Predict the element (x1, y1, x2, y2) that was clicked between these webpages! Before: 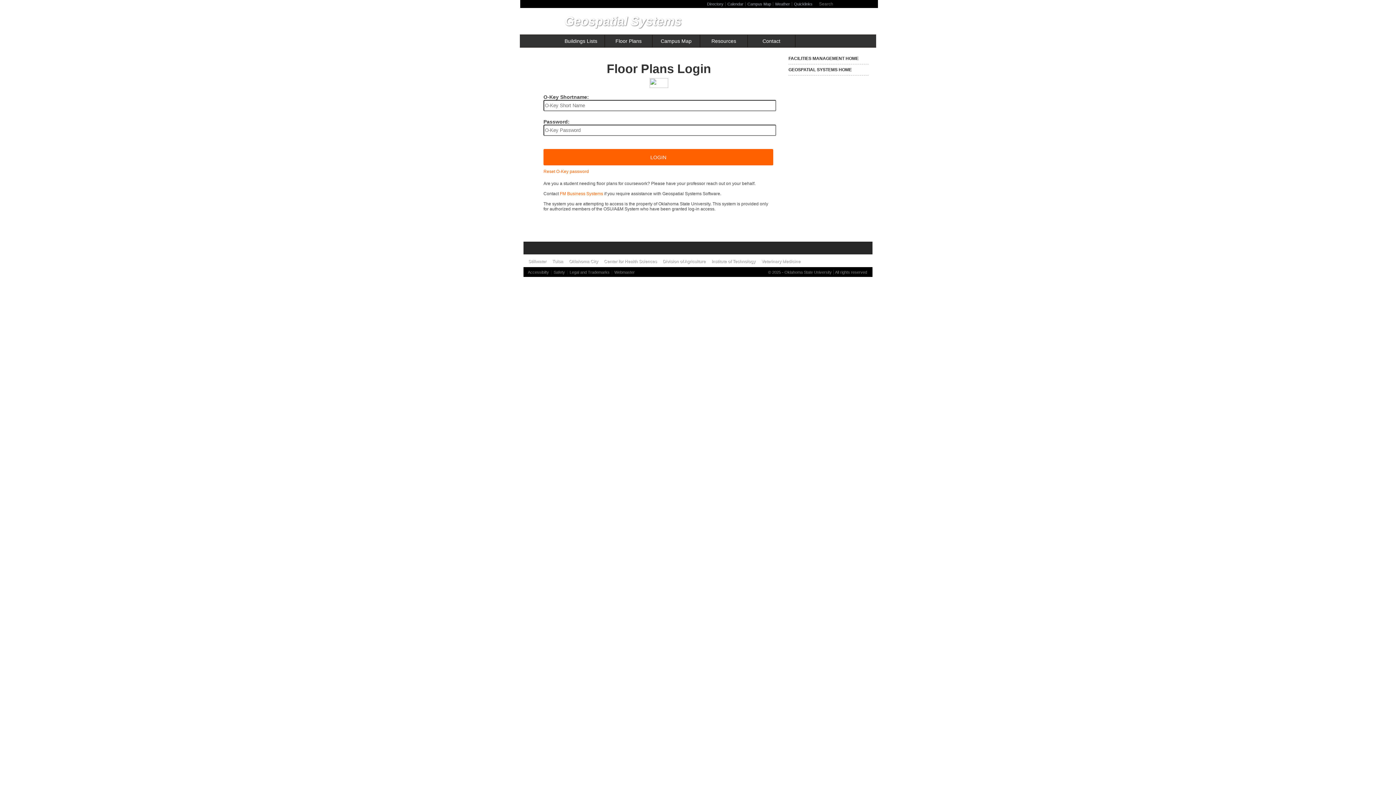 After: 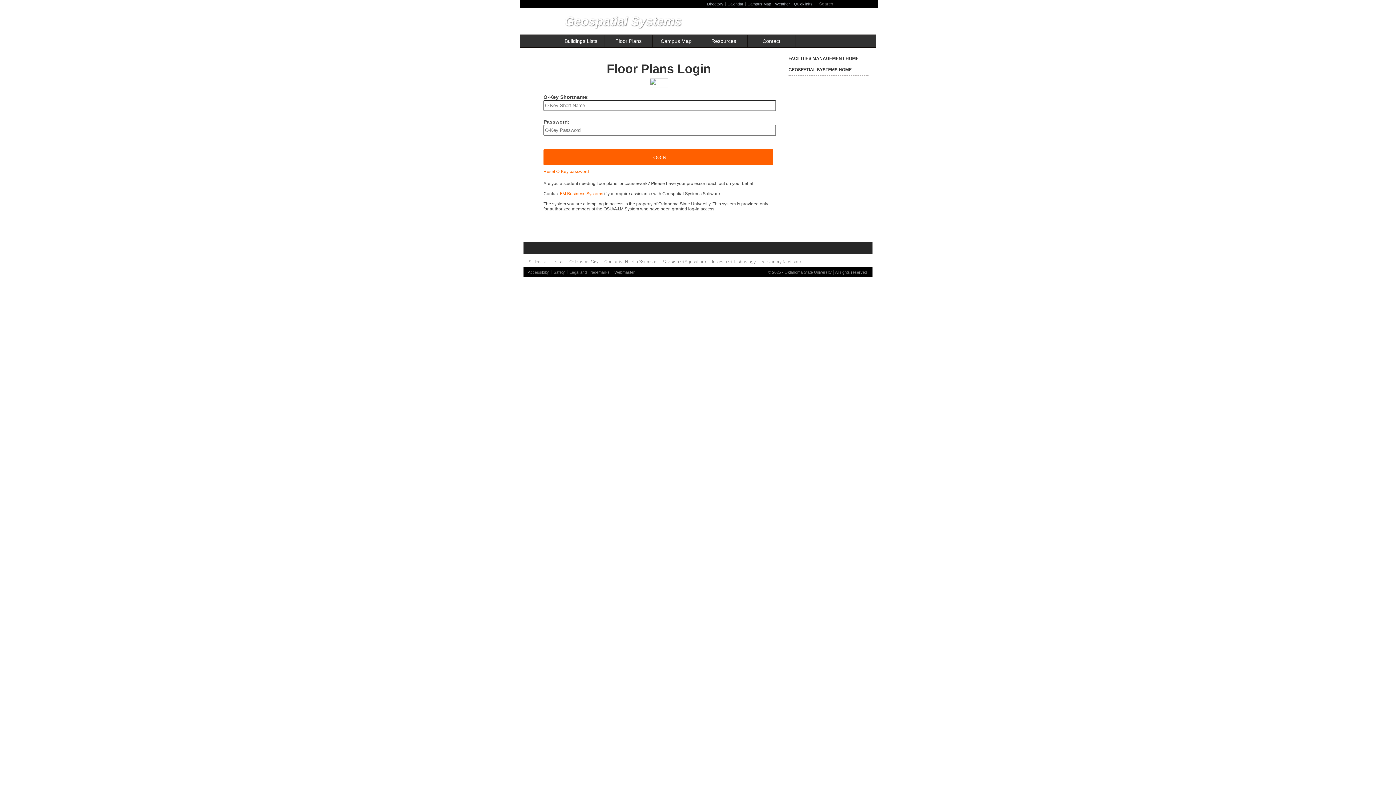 Action: label: Webmaster bbox: (614, 270, 634, 274)